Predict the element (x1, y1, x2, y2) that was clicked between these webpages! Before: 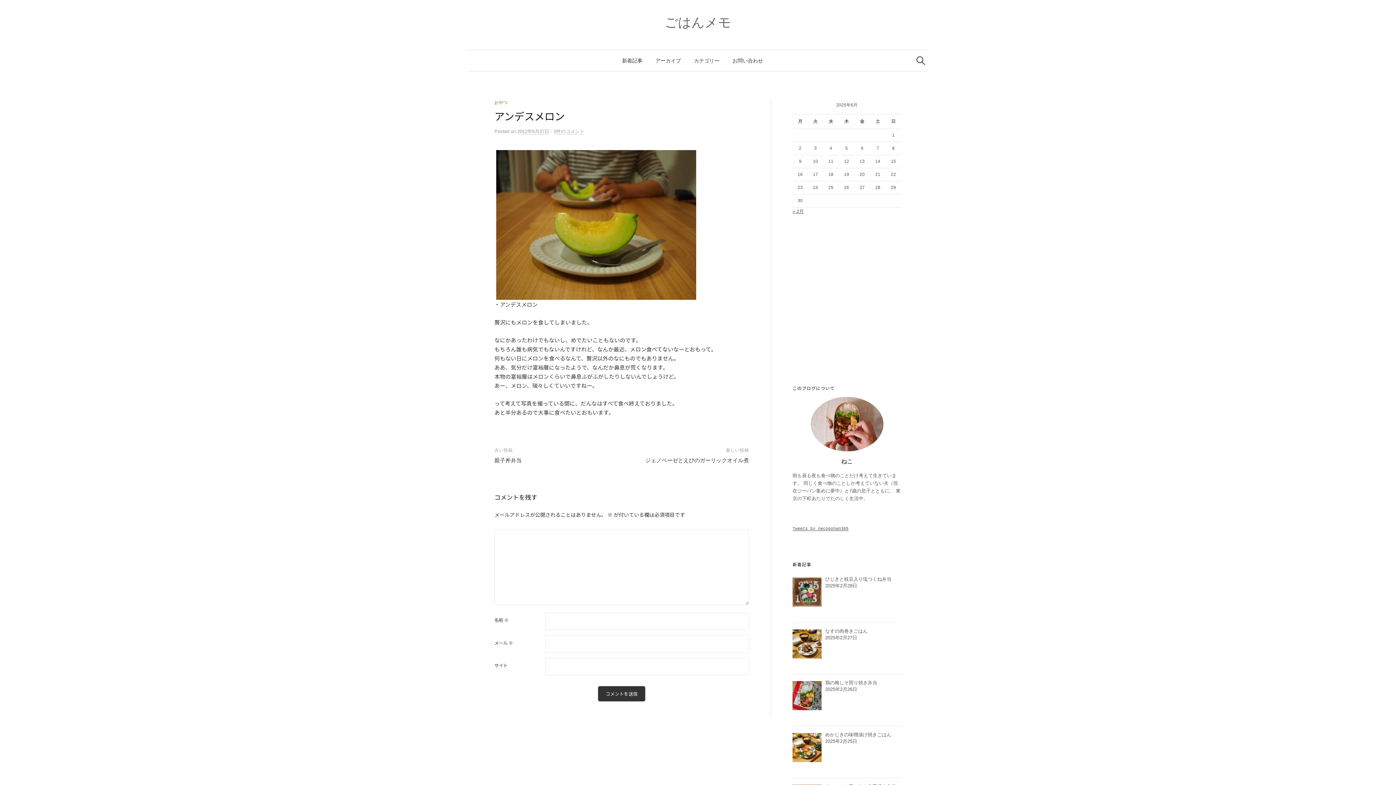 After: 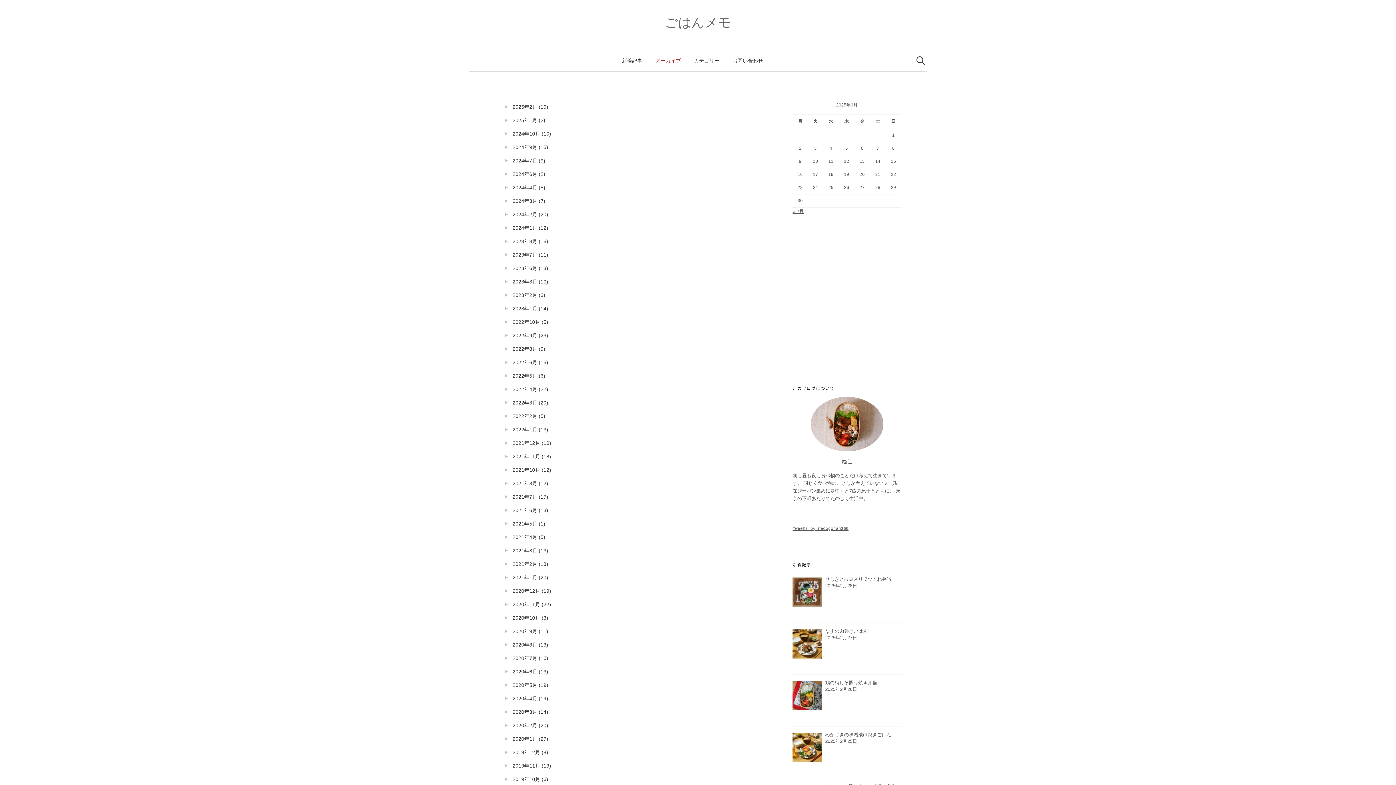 Action: bbox: (649, 50, 687, 71) label: アーカイブ